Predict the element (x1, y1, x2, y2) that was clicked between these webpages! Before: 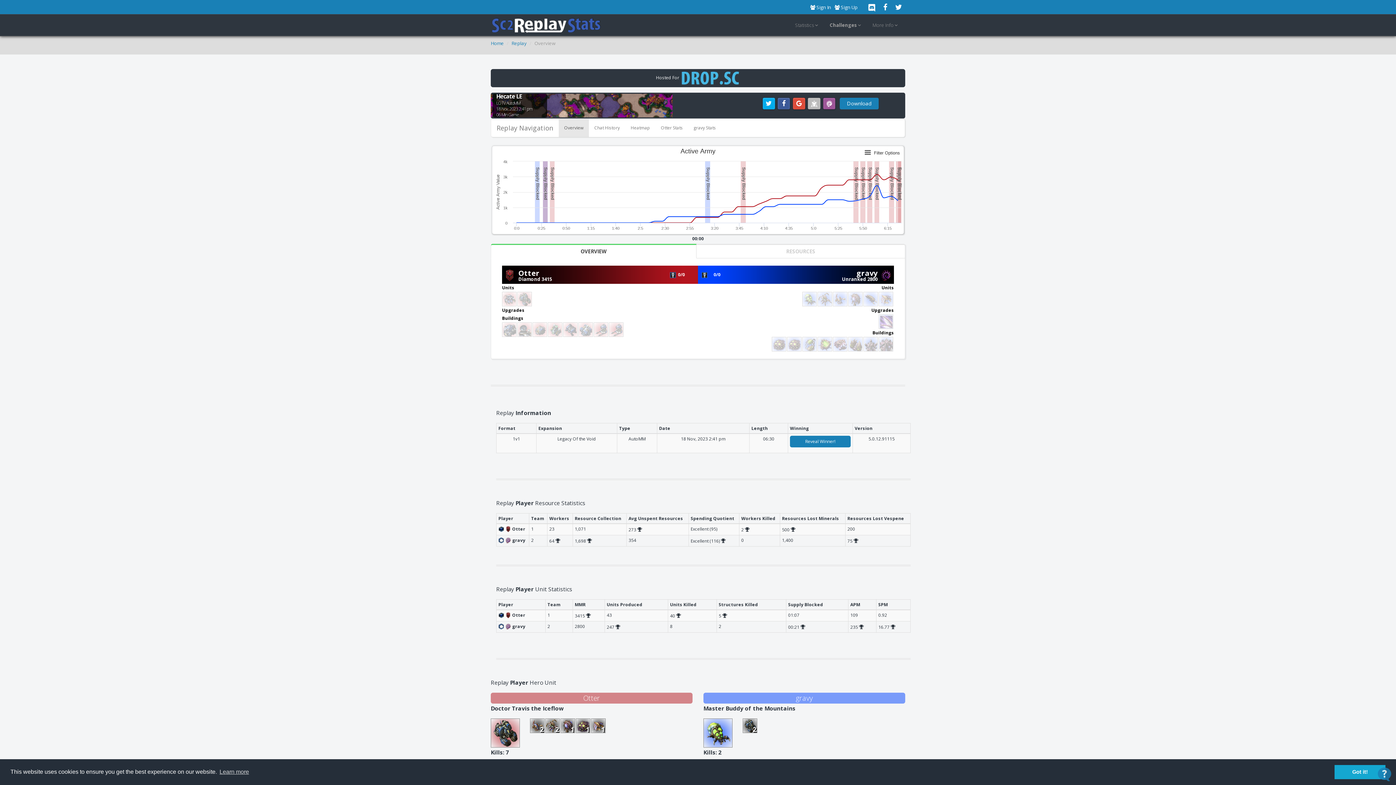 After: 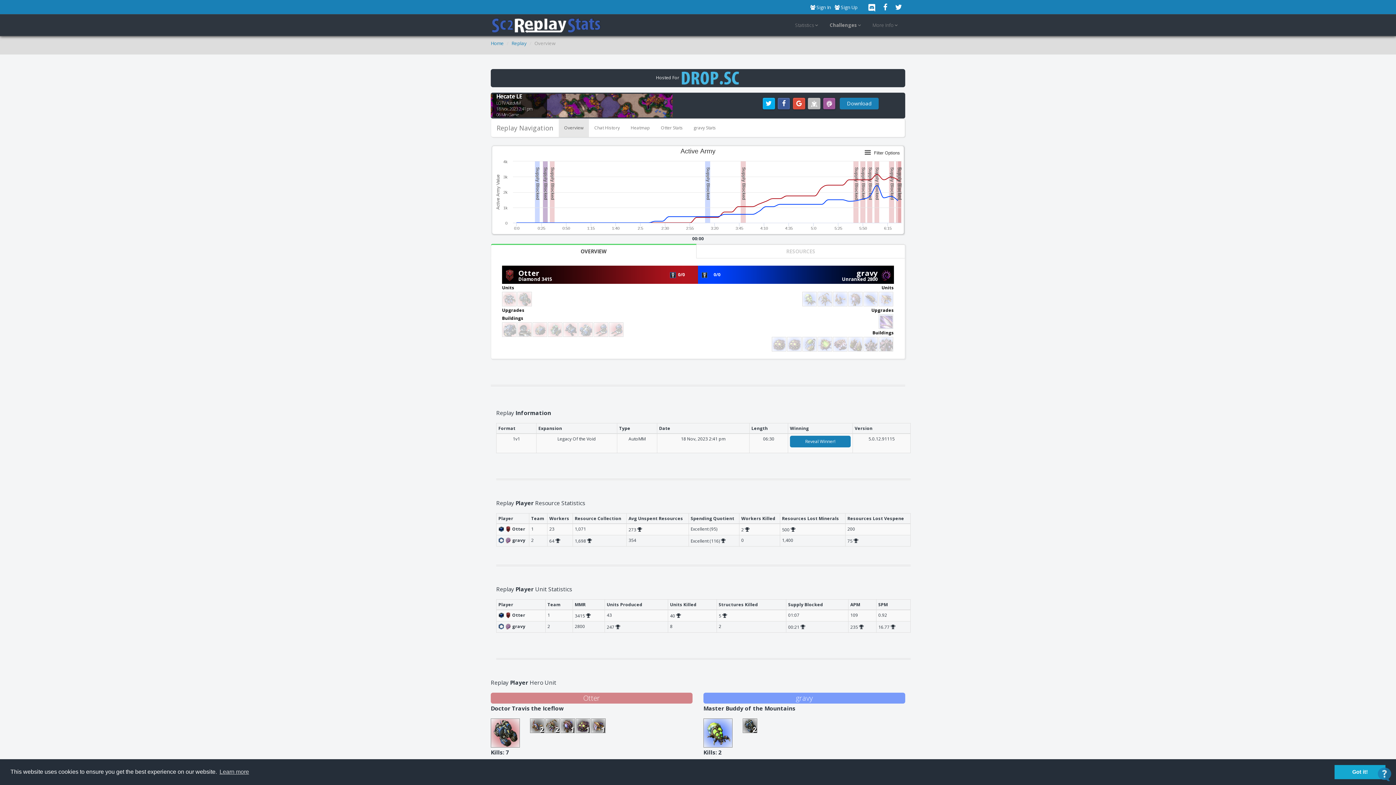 Action: bbox: (511, 40, 526, 46) label: Replay